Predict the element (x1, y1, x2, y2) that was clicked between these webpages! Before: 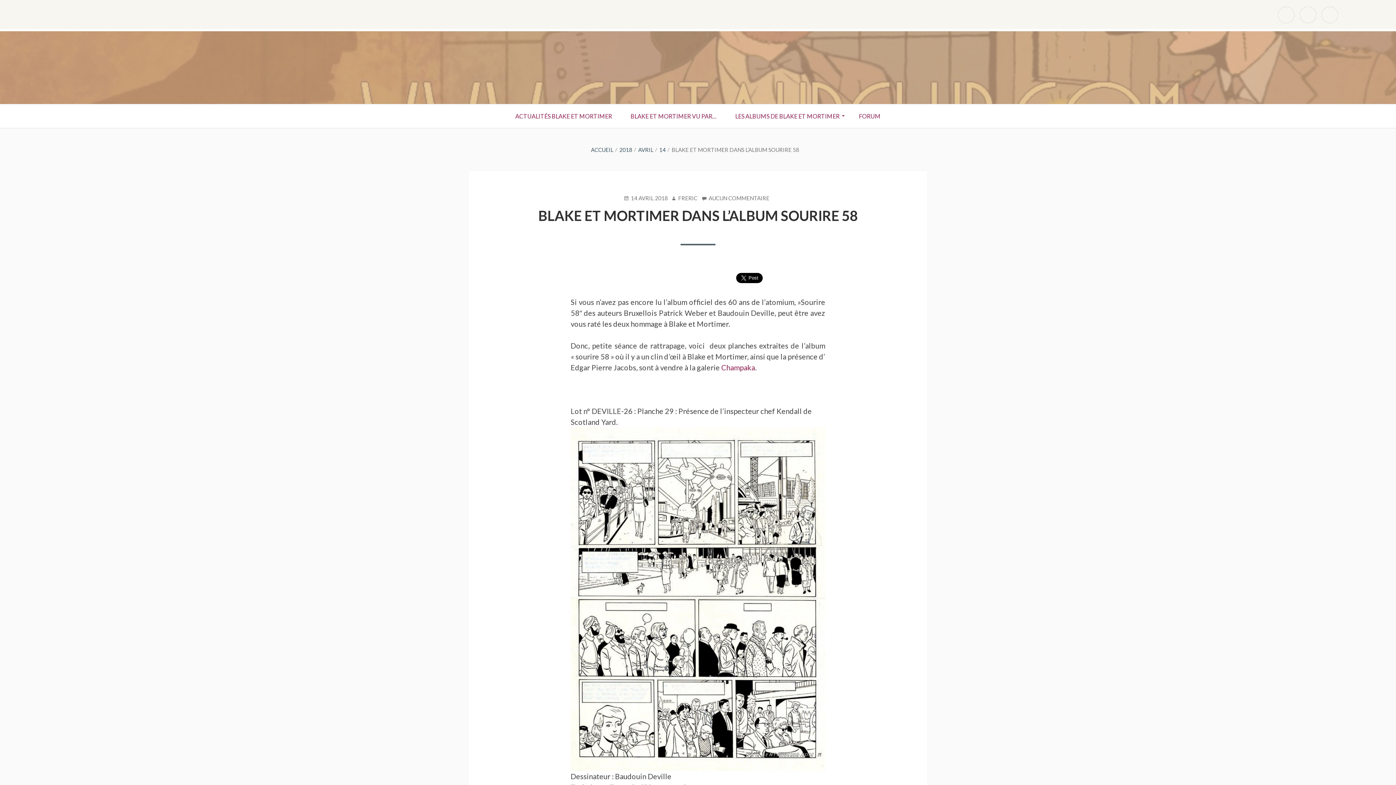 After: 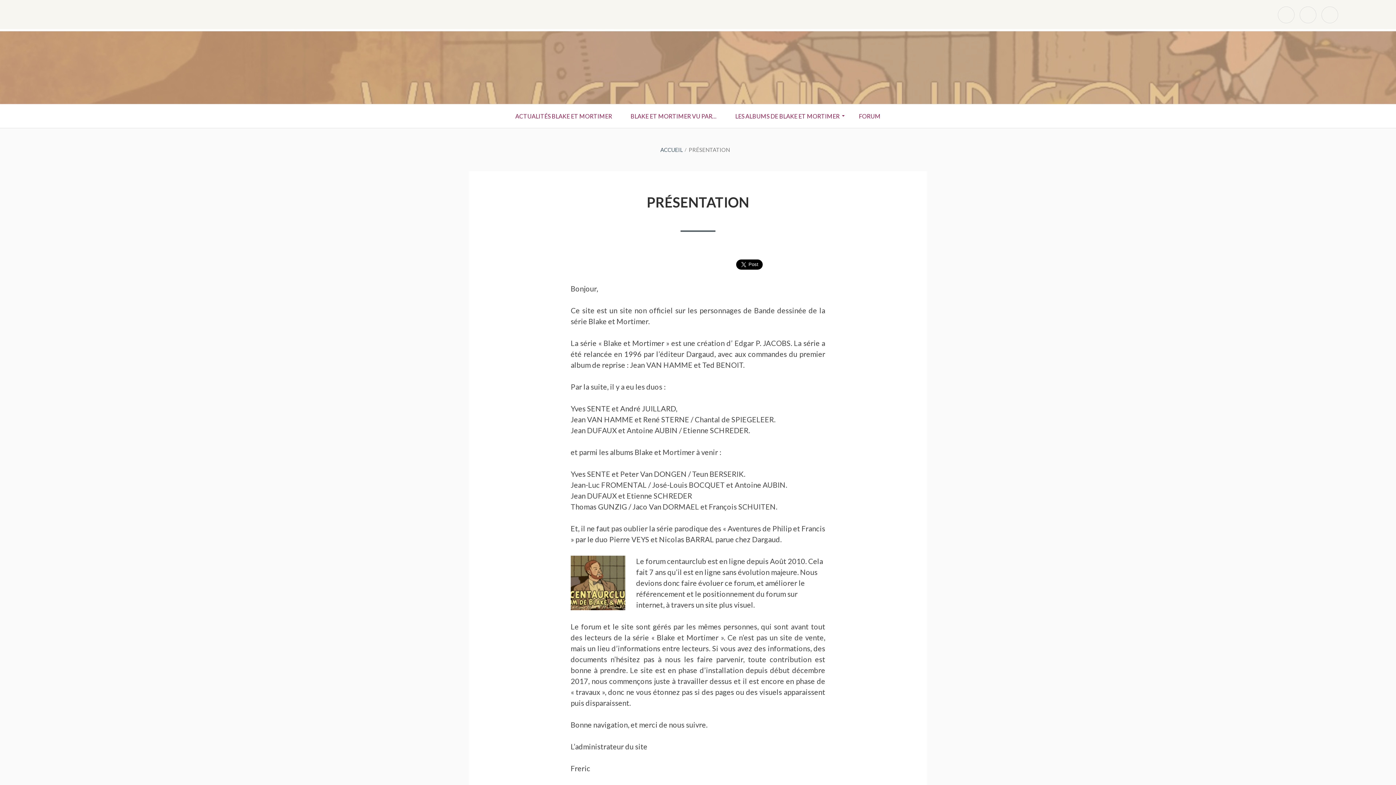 Action: bbox: (1321, 6, 1338, 23) label: Présentation